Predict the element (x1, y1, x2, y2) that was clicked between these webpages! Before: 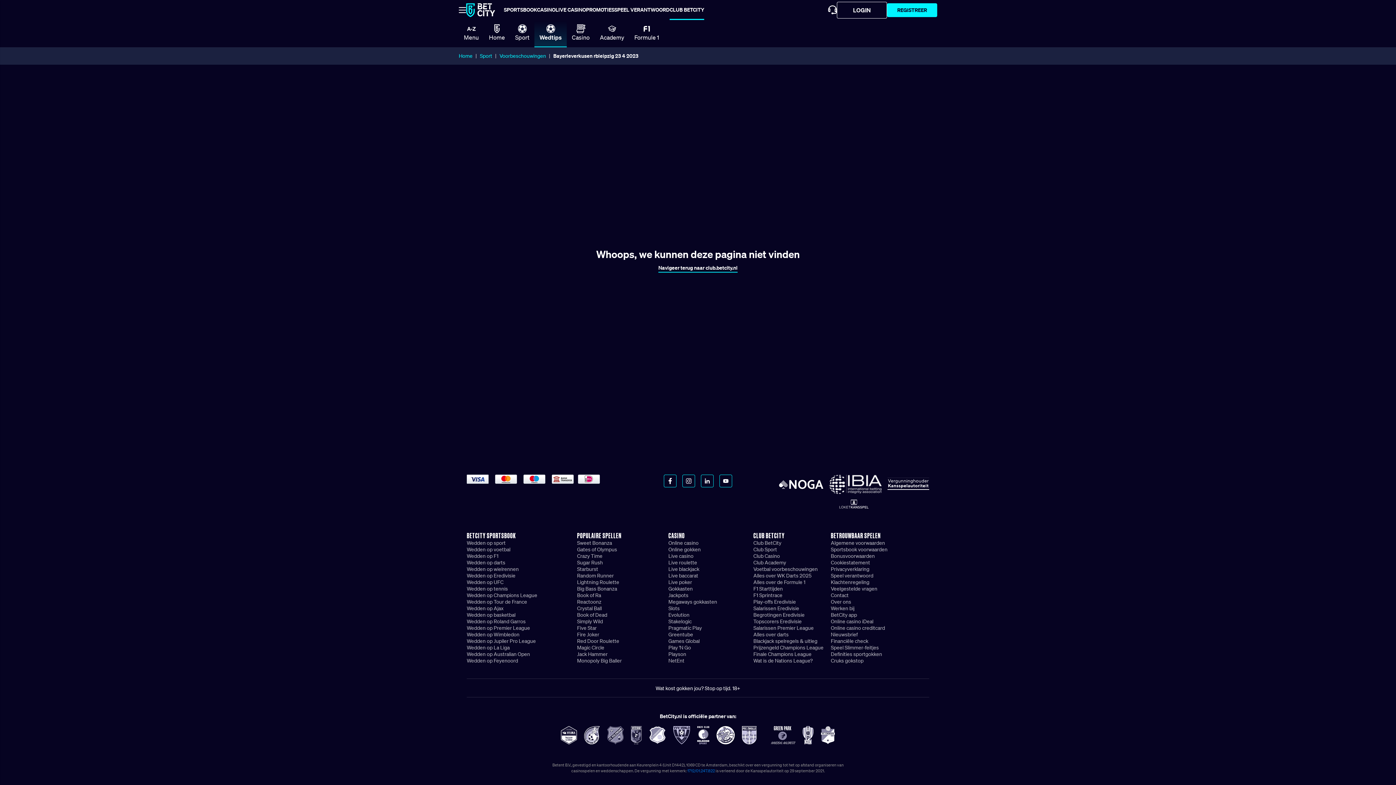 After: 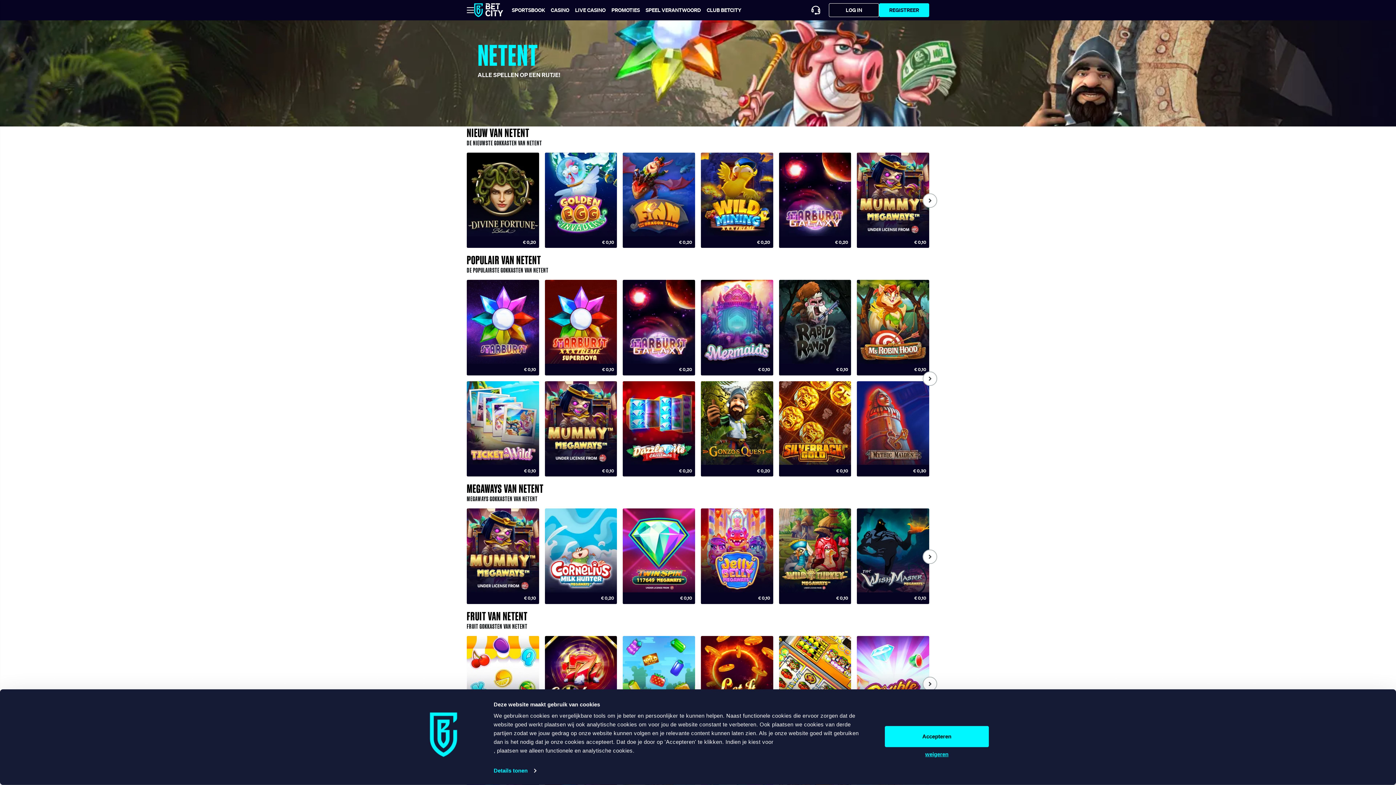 Action: label: NetEnt bbox: (668, 657, 684, 664)